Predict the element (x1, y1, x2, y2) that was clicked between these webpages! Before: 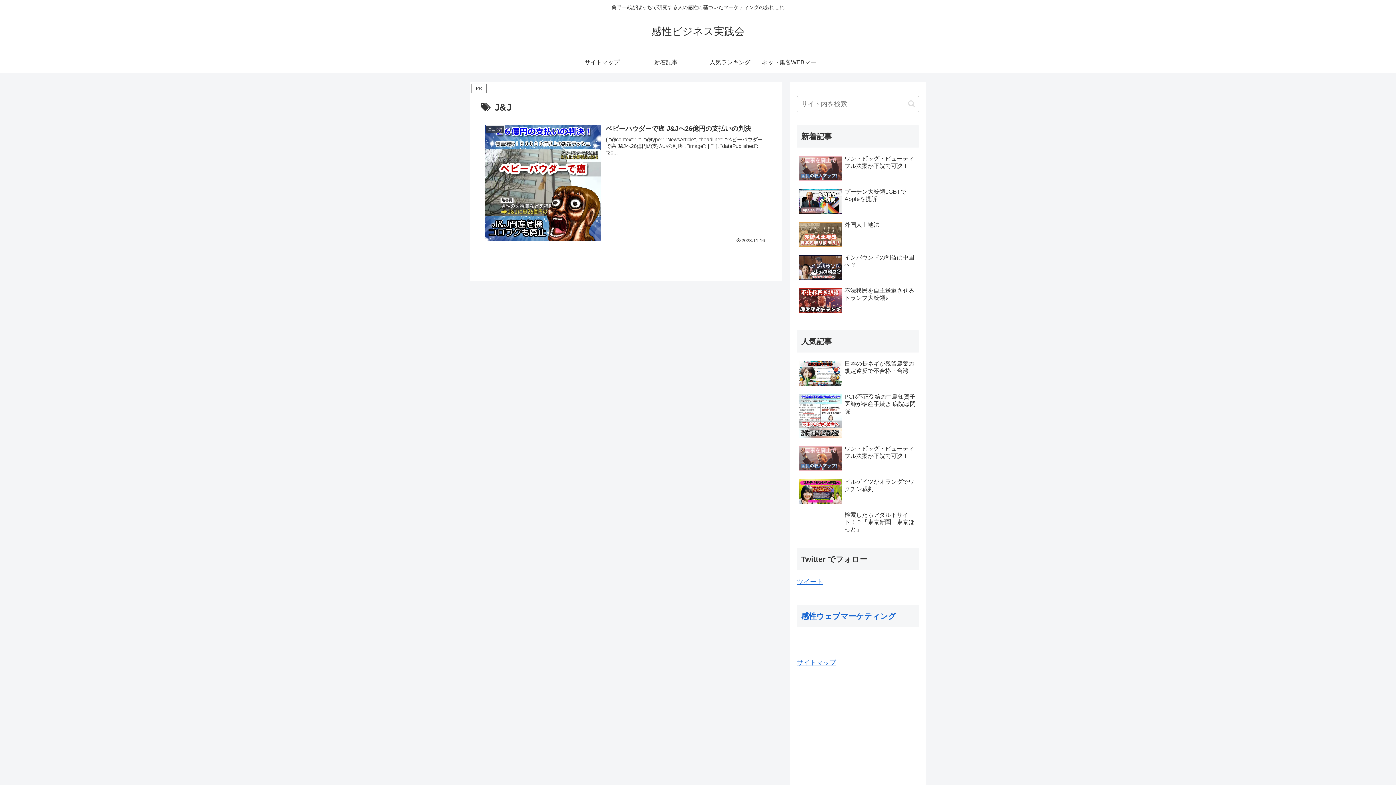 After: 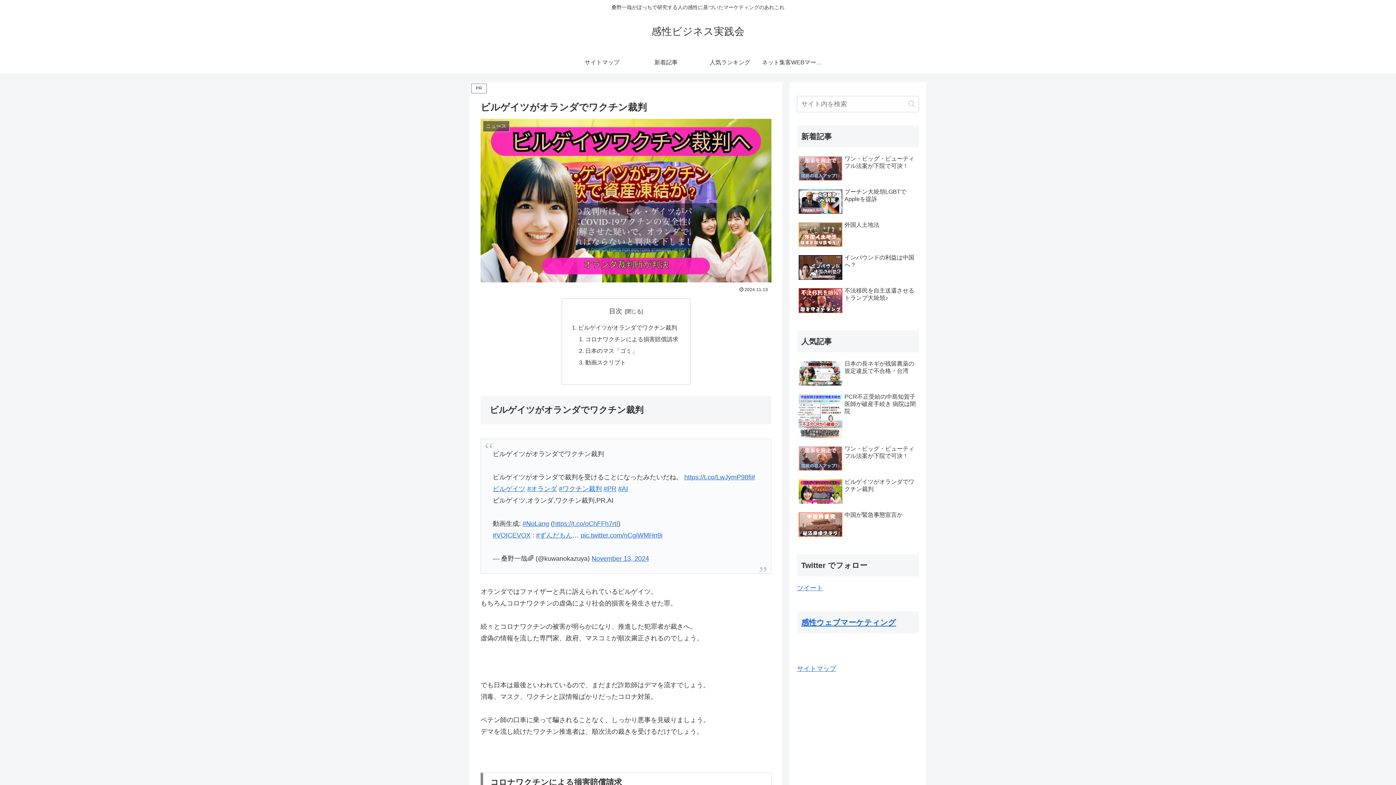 Action: bbox: (797, 476, 919, 508) label: ビルゲイツがオランダでワクチン裁判